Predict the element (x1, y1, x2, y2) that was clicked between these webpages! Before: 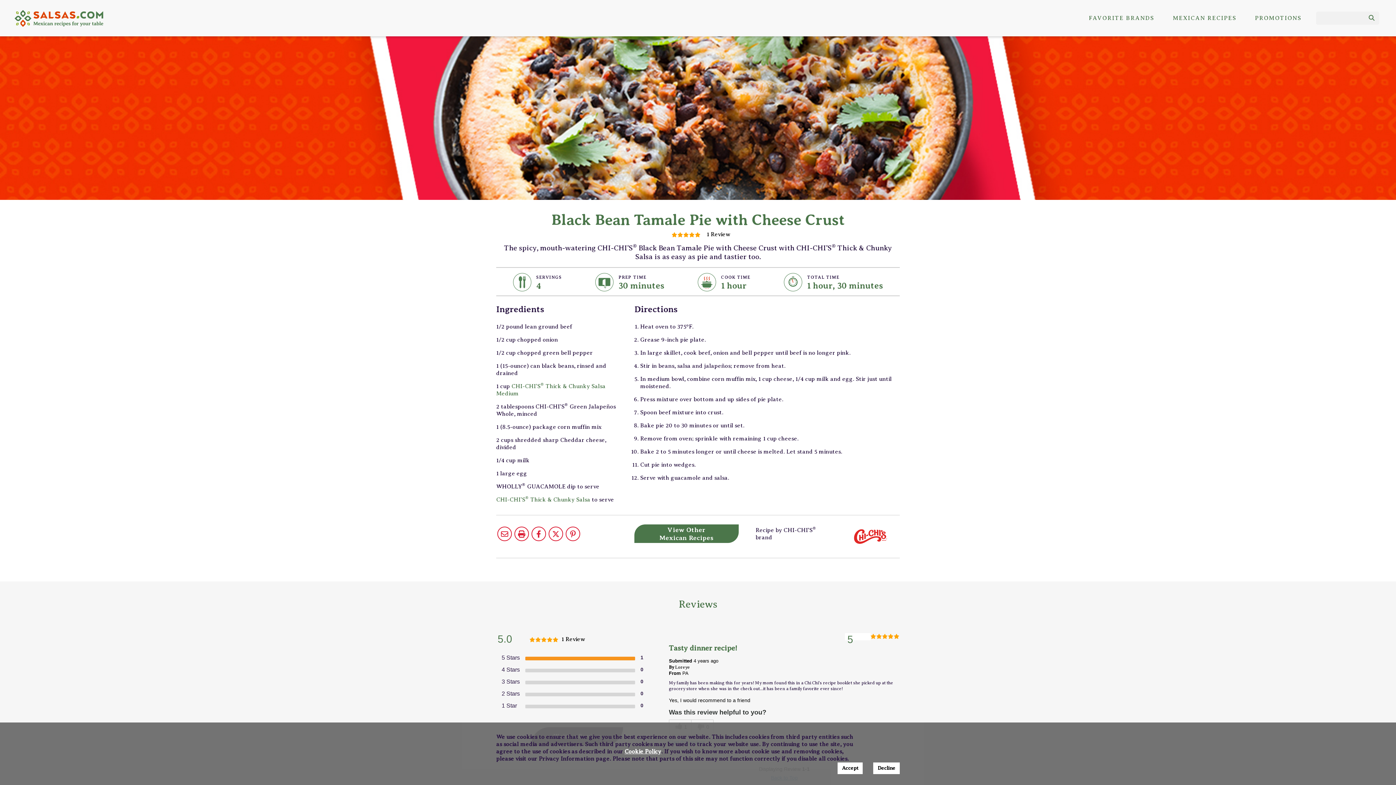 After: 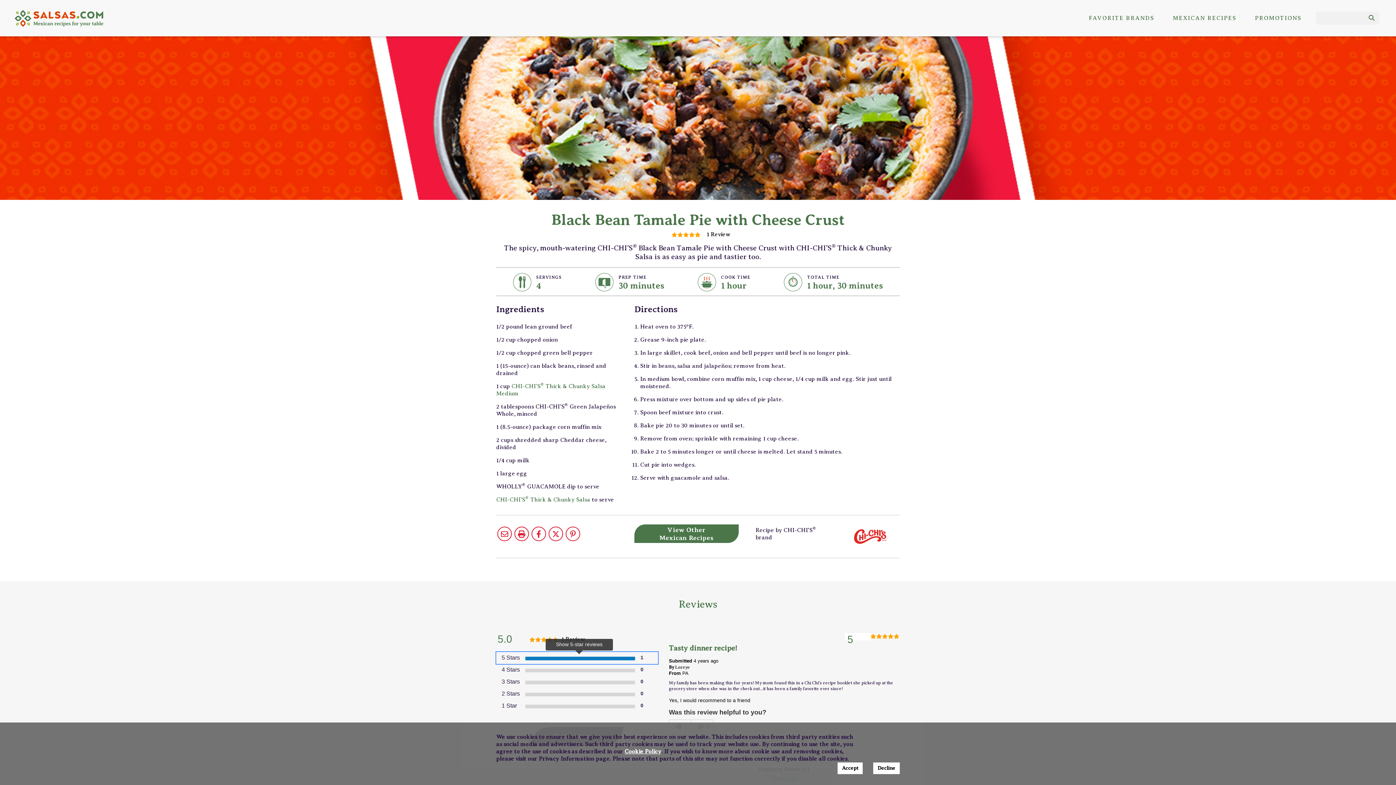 Action: bbox: (496, 652, 658, 664) label: 1 Reviews 5 Stars. Show 5-star reviews